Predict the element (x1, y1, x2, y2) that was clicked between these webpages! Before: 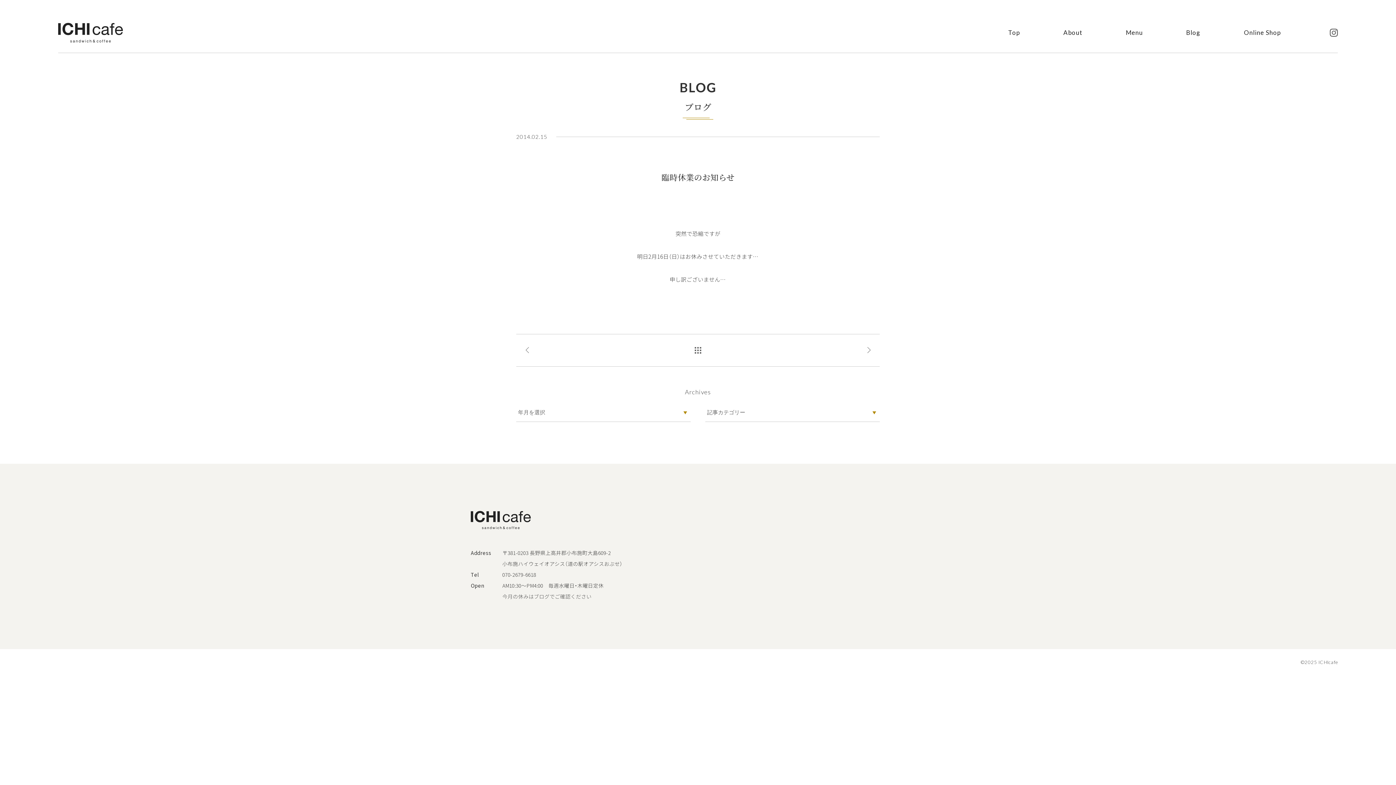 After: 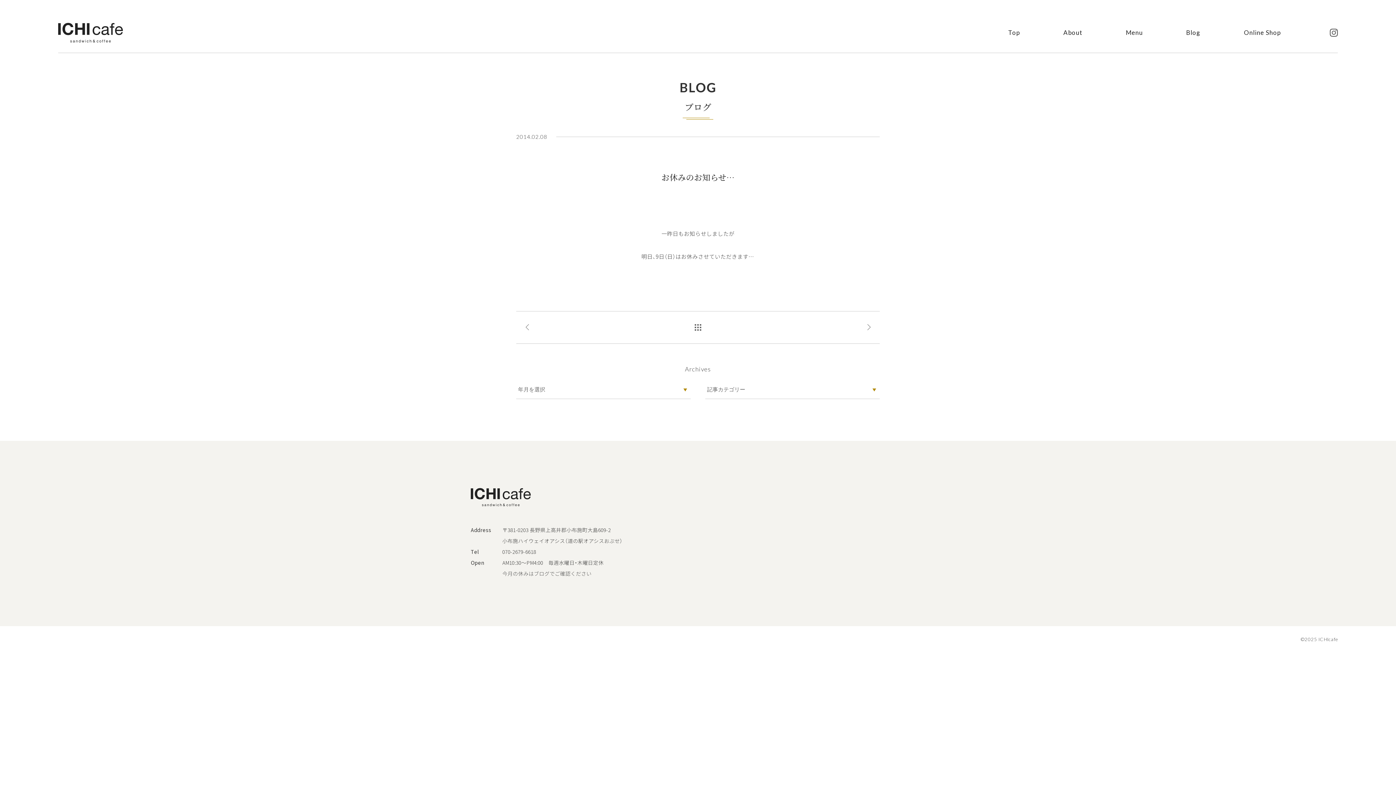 Action: bbox: (861, 341, 876, 359)